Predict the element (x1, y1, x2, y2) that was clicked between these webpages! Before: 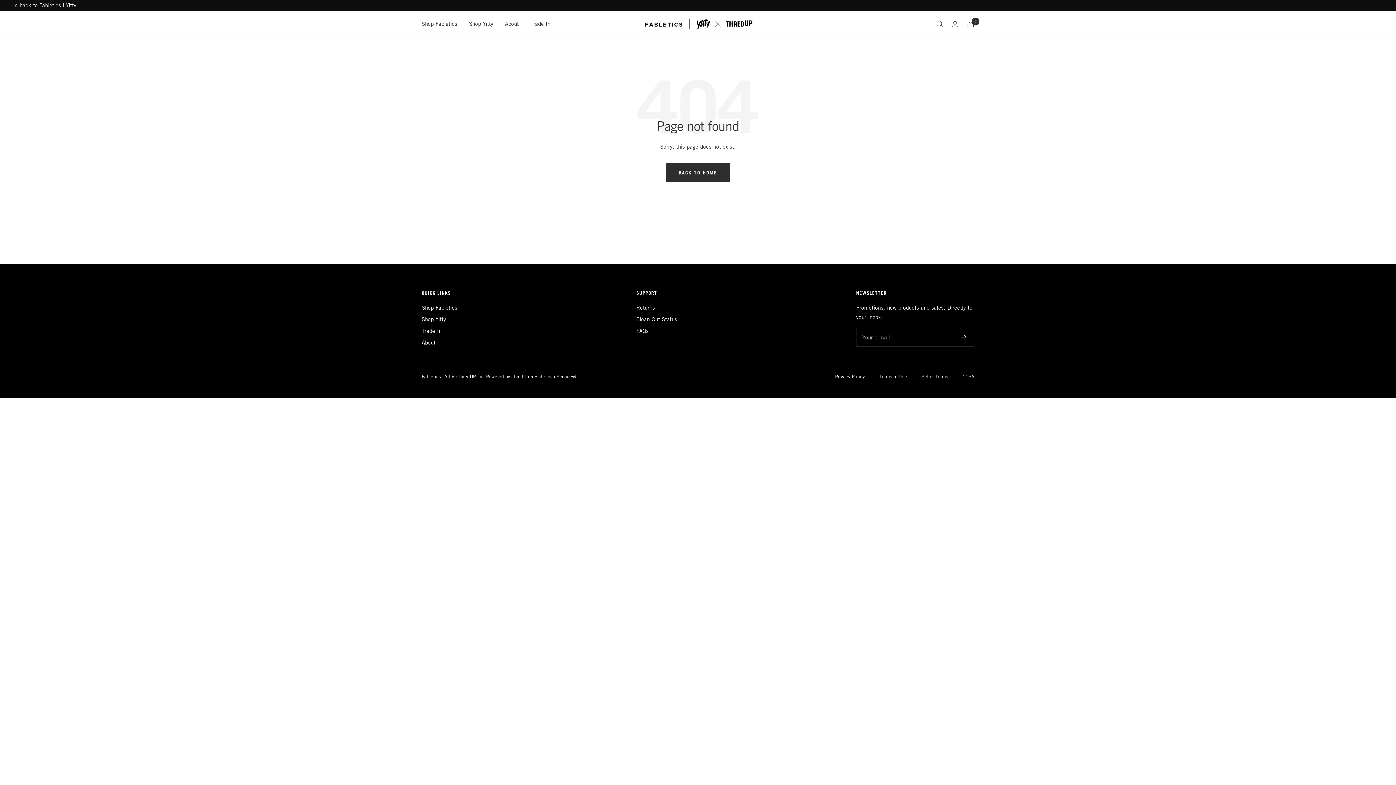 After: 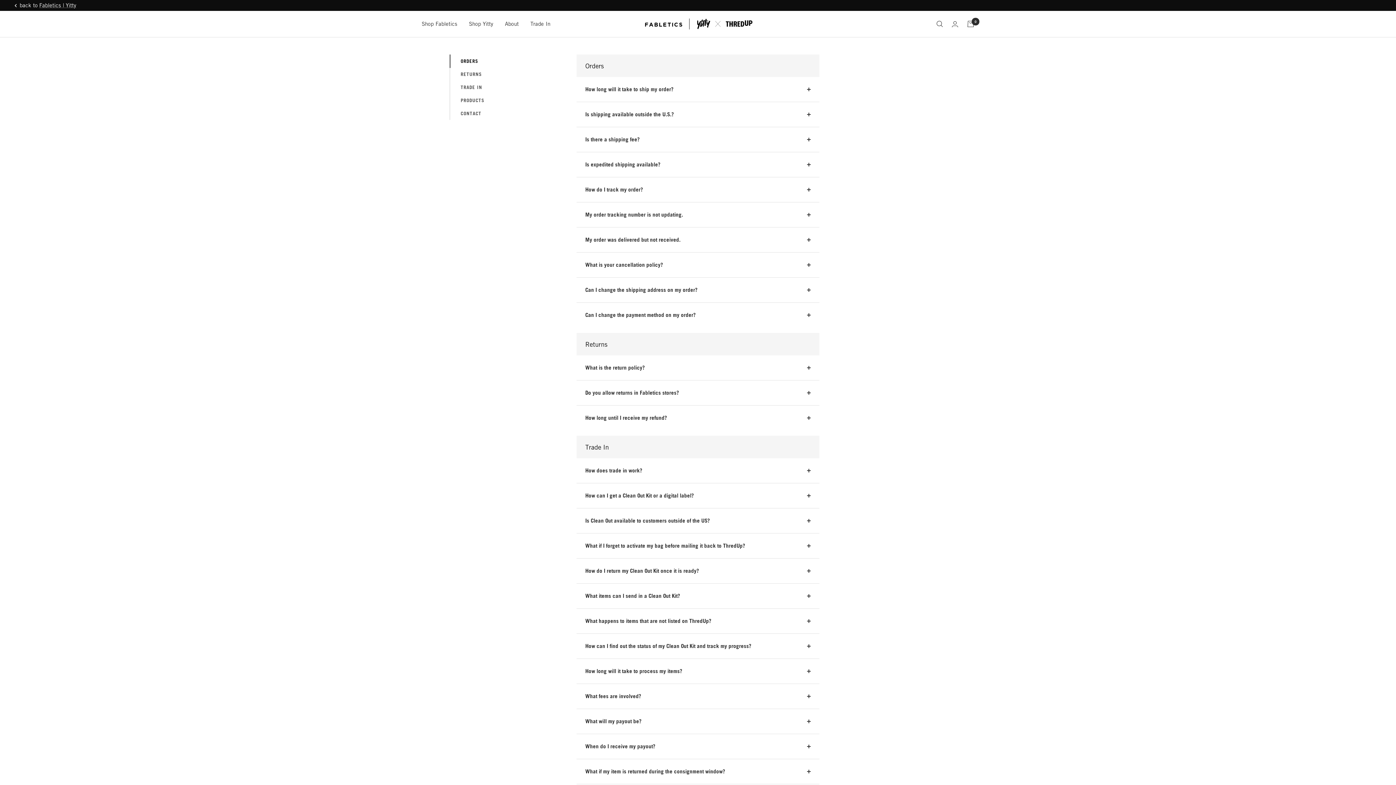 Action: bbox: (636, 326, 648, 336) label: FAQs